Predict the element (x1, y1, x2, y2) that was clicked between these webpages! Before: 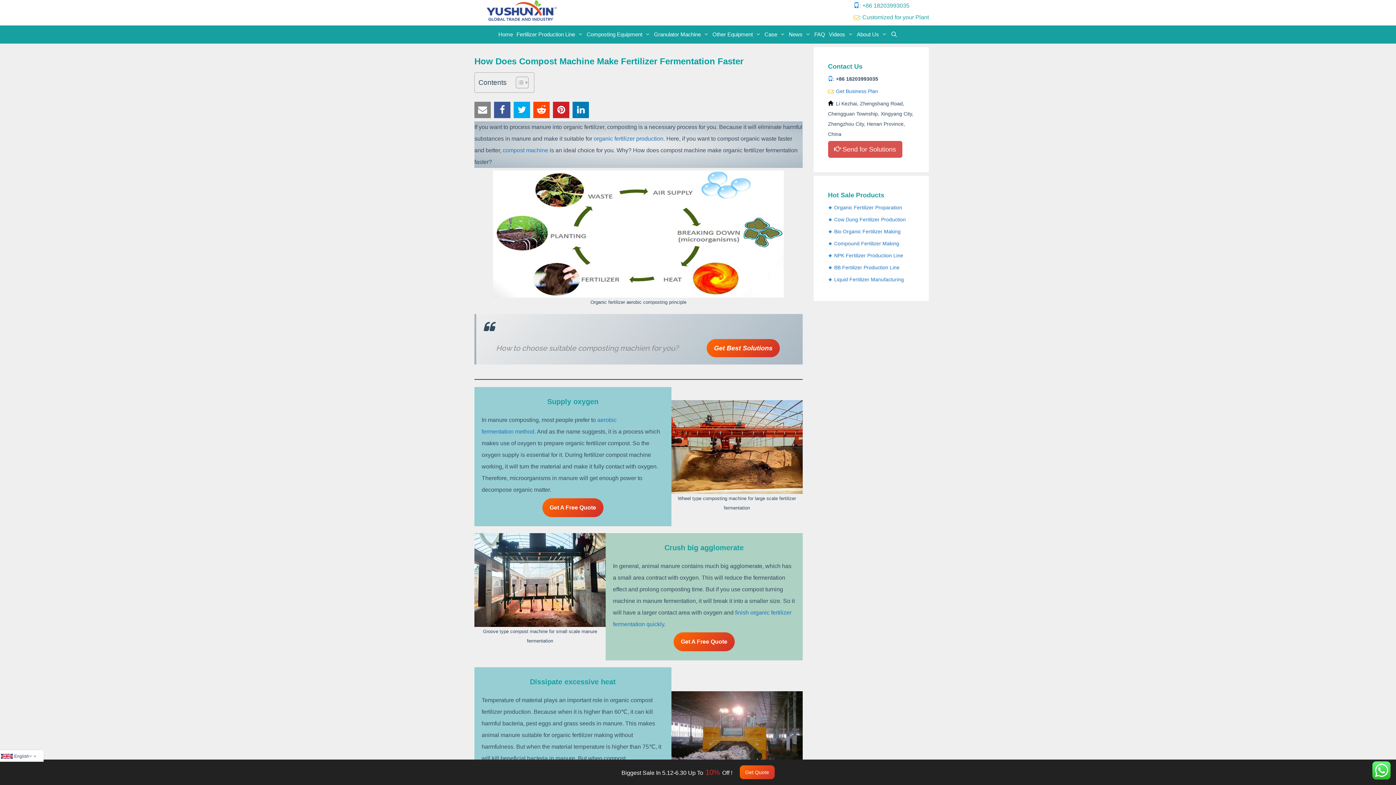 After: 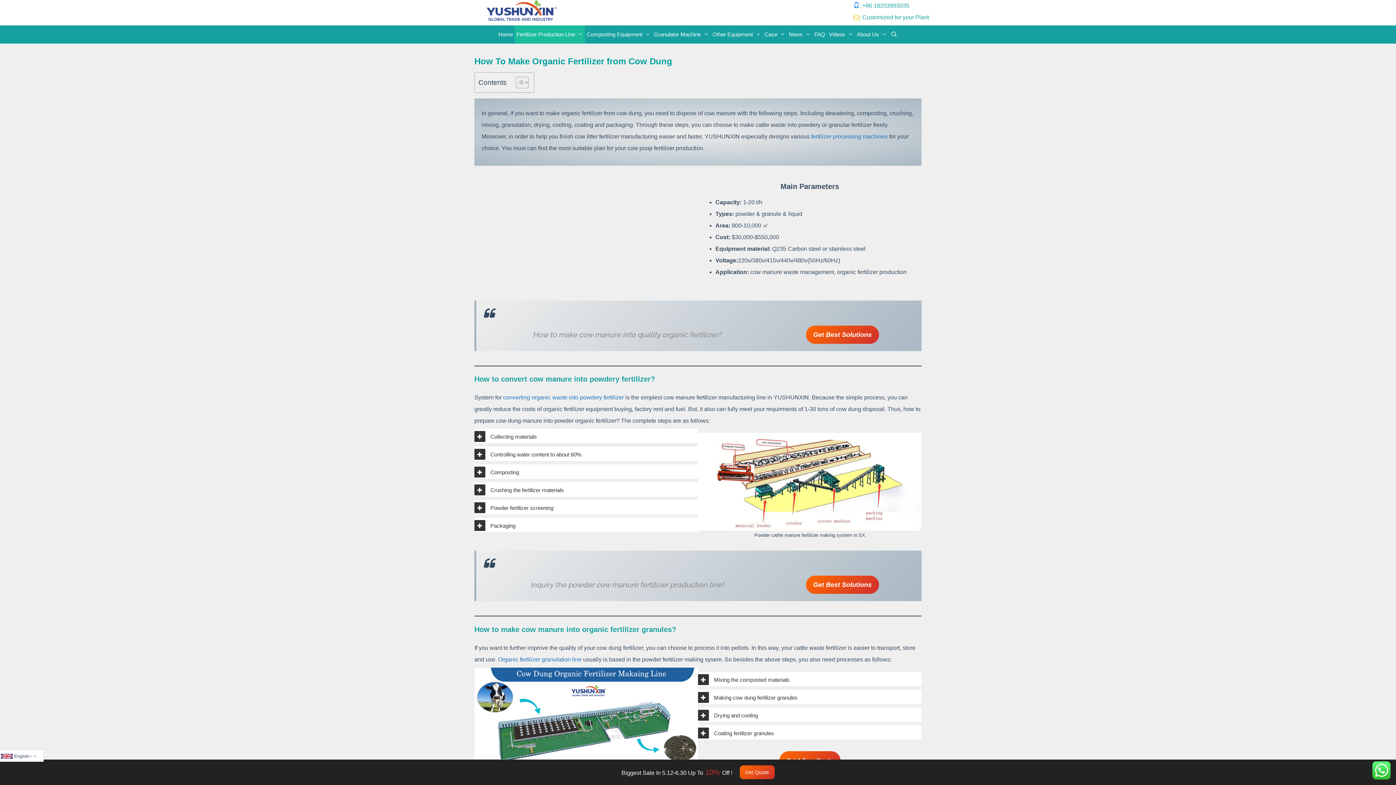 Action: bbox: (828, 216, 906, 222) label: Cow Dung Fertilizer Production